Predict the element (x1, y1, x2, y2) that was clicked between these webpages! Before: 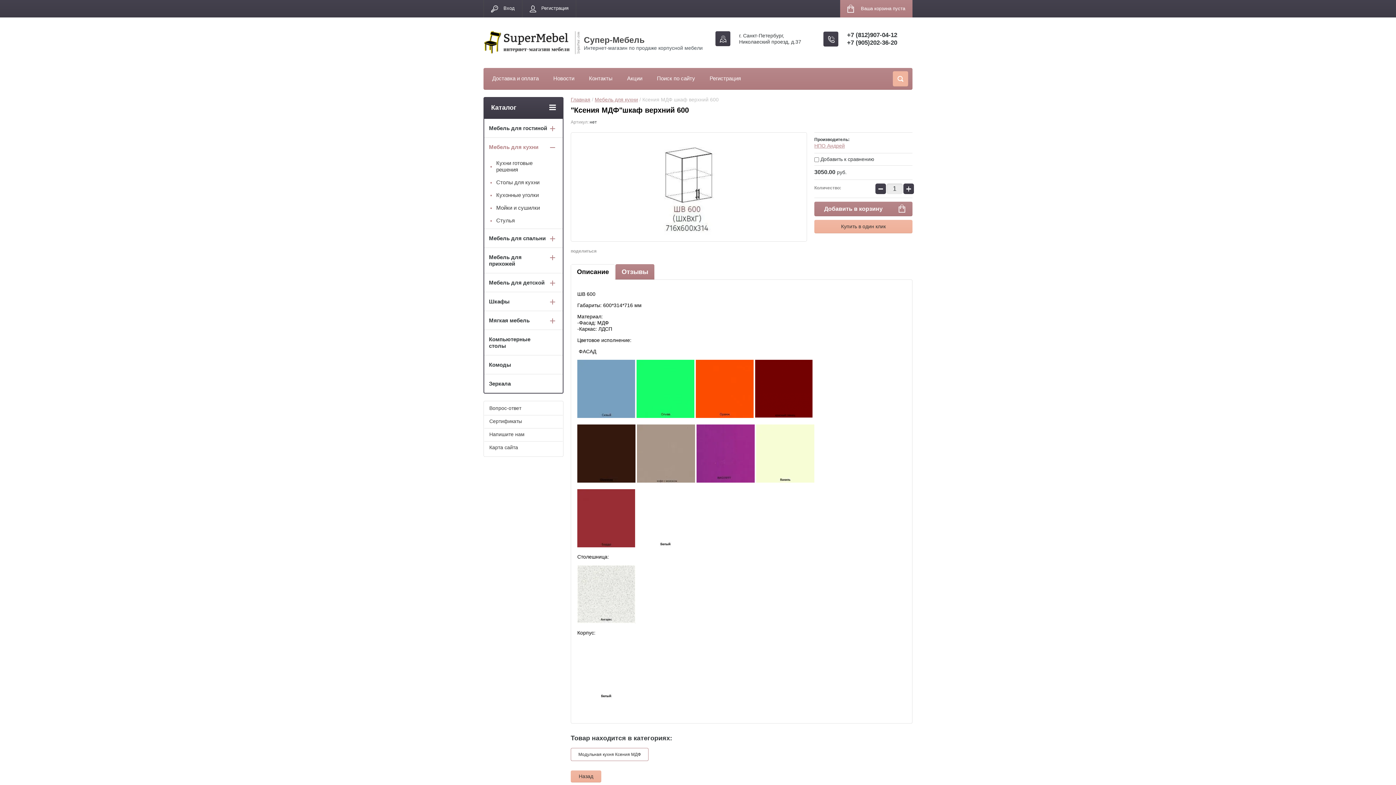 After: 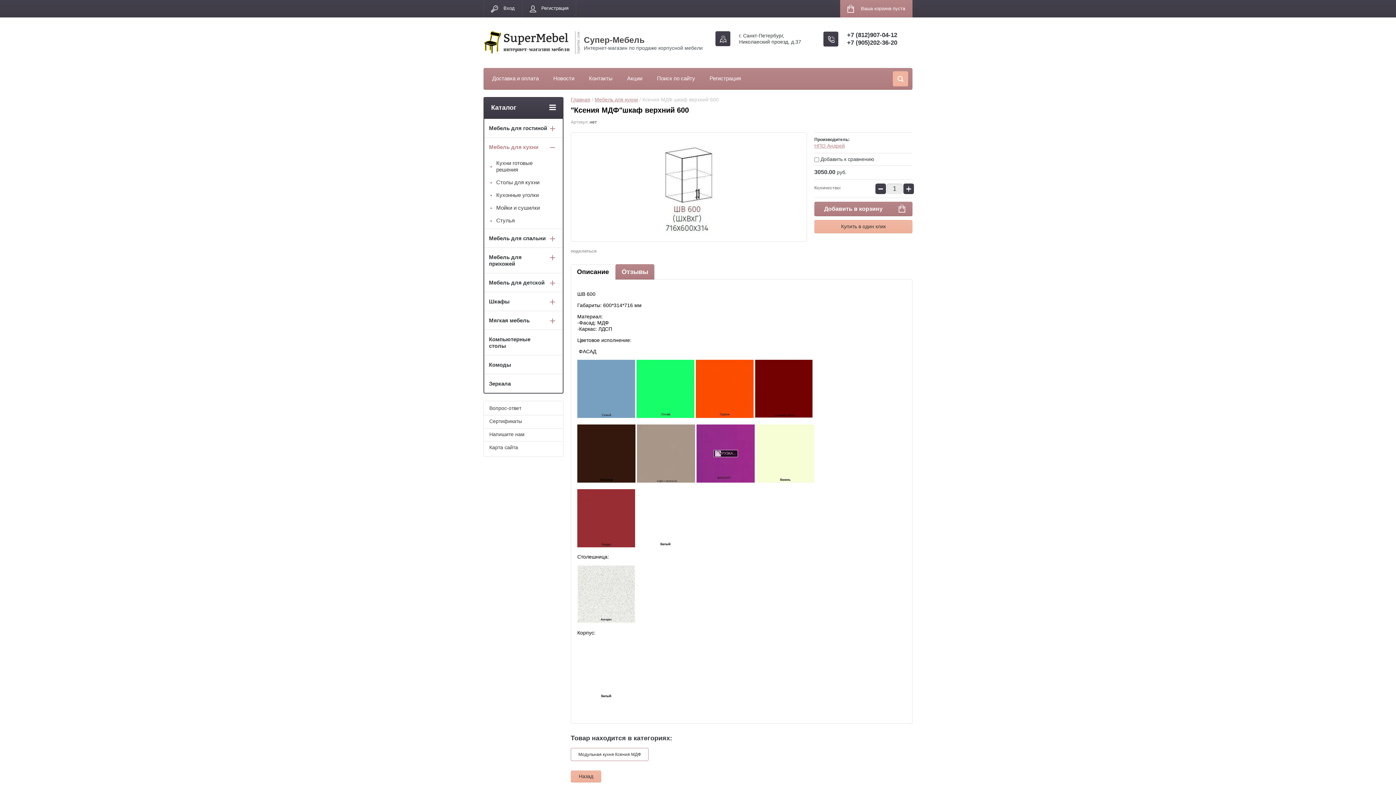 Action: bbox: (696, 478, 754, 484)